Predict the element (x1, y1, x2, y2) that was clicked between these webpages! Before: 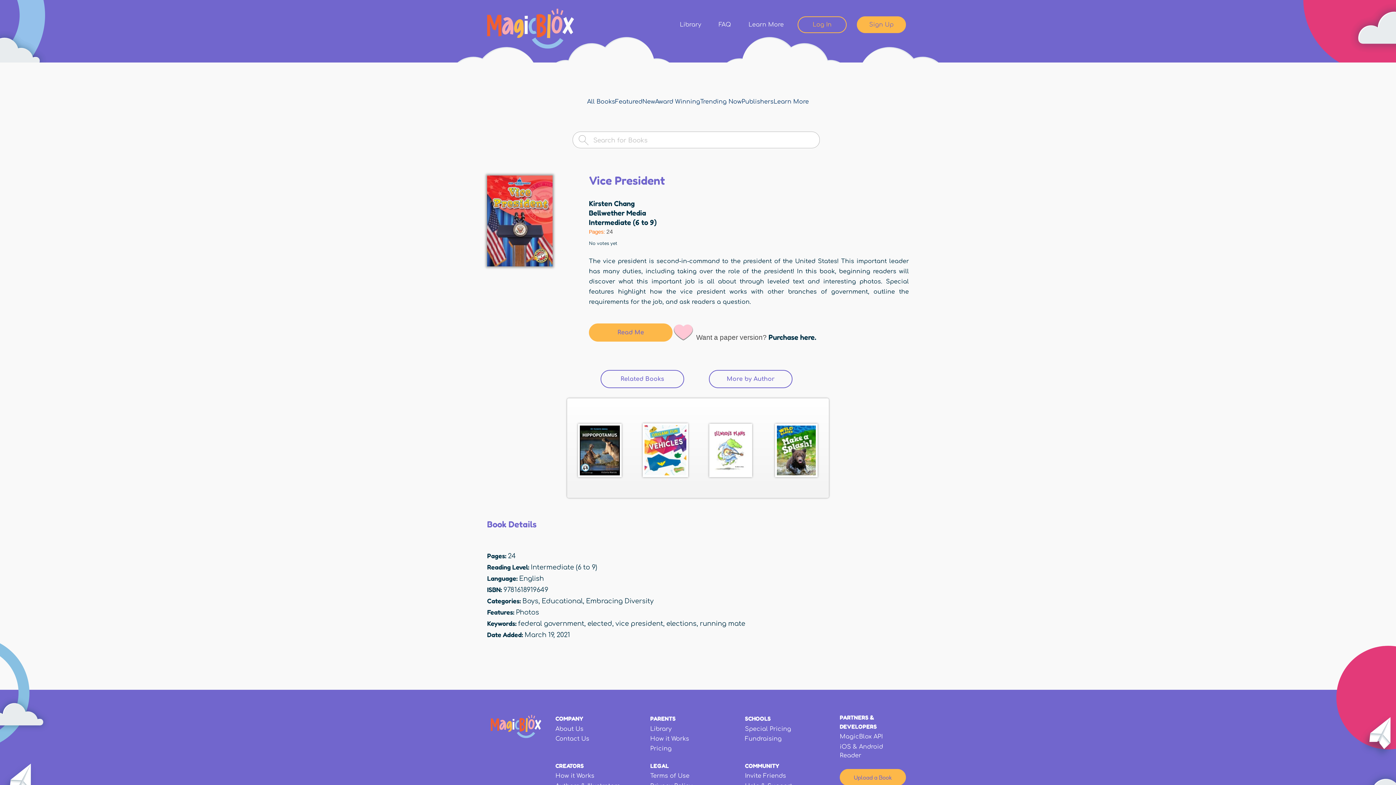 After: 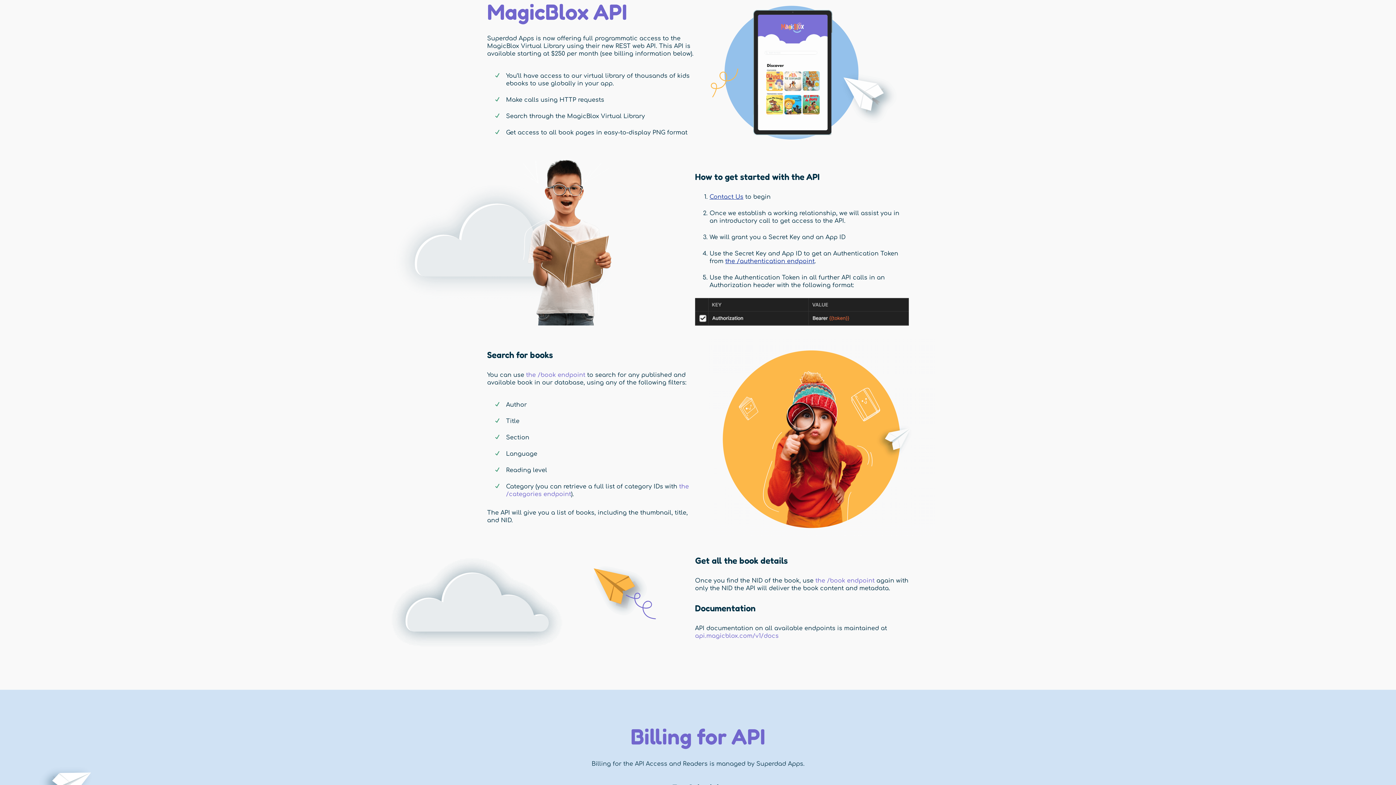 Action: bbox: (840, 733, 882, 740) label: MagicBlox API